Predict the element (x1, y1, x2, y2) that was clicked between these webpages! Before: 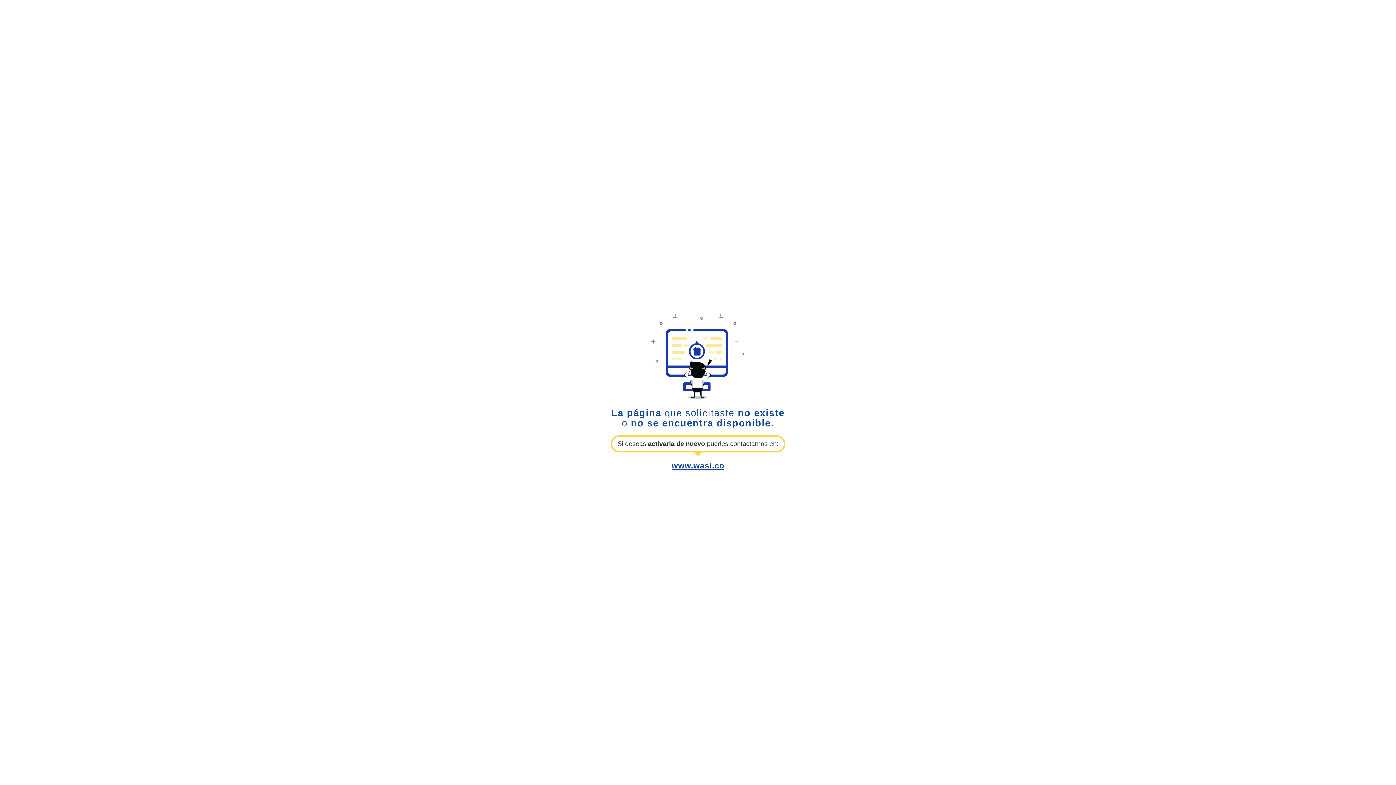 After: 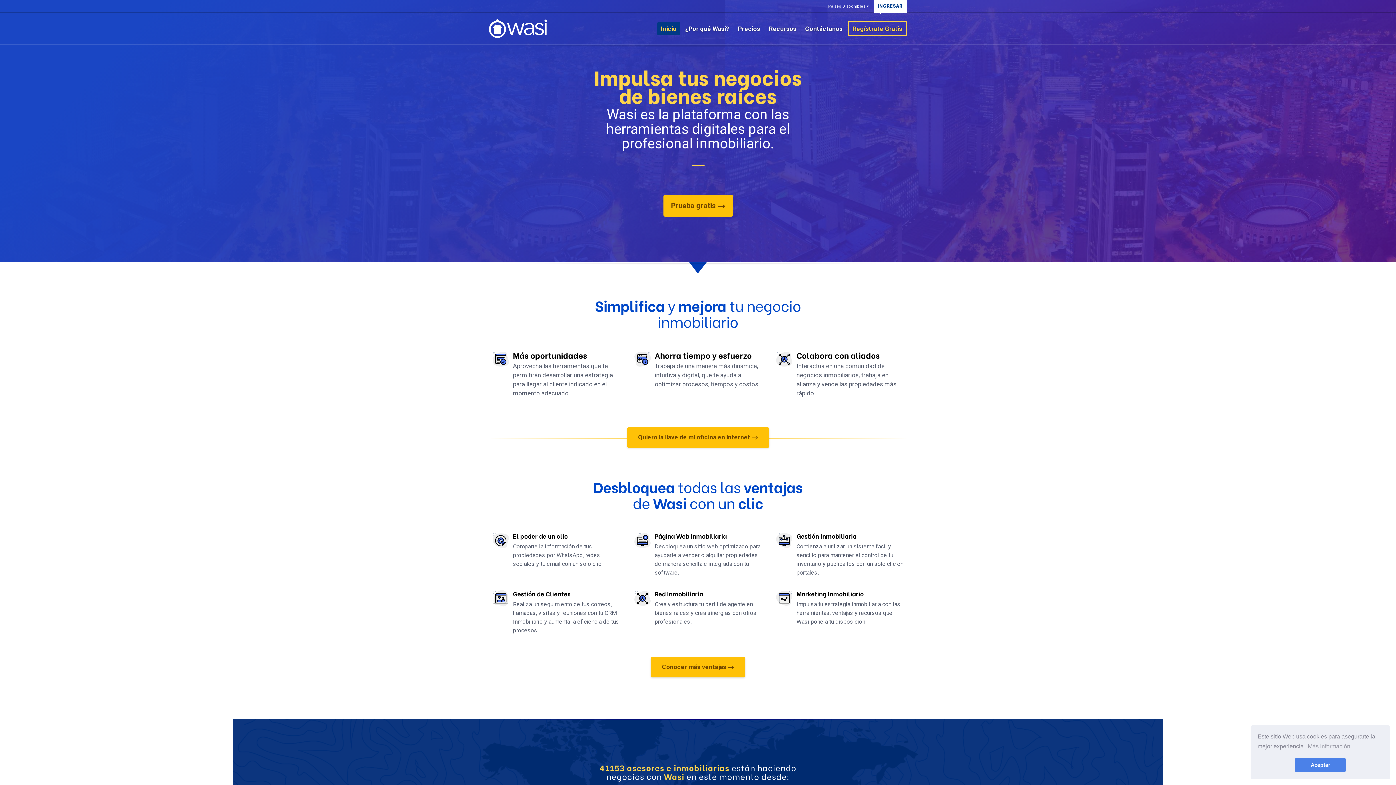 Action: bbox: (671, 461, 724, 470) label: www.wasi.co